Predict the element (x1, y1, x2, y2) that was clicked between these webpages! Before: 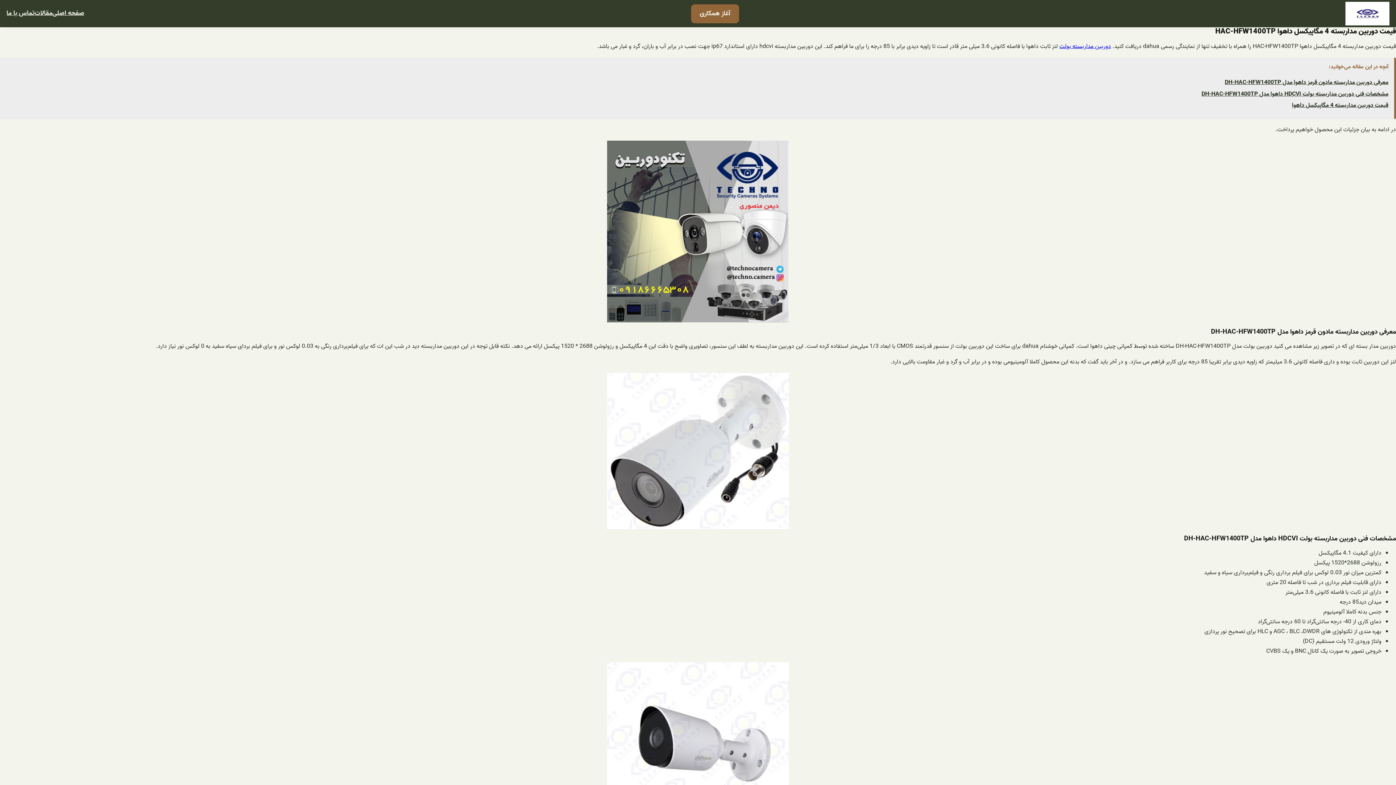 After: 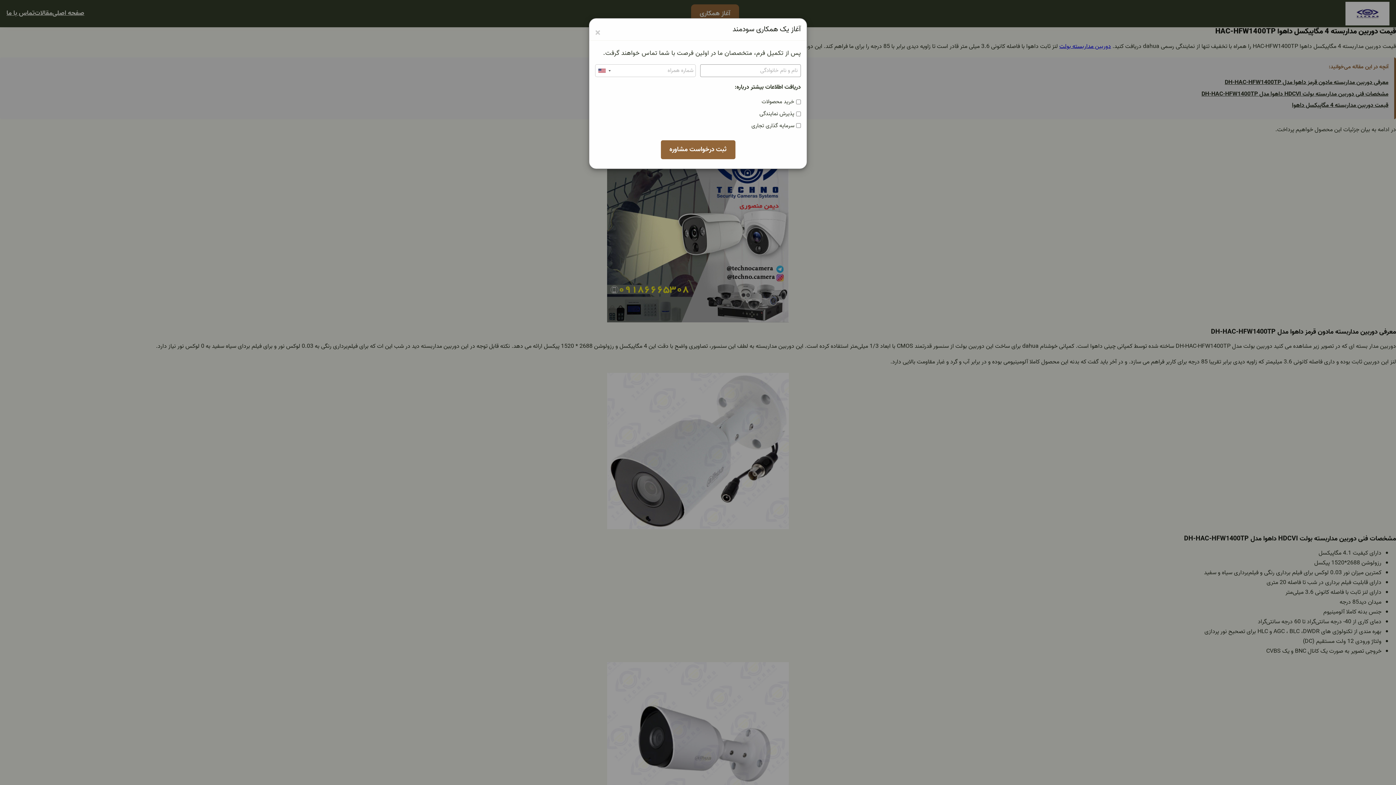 Action: label: آغاز همکاری bbox: (691, 4, 739, 23)